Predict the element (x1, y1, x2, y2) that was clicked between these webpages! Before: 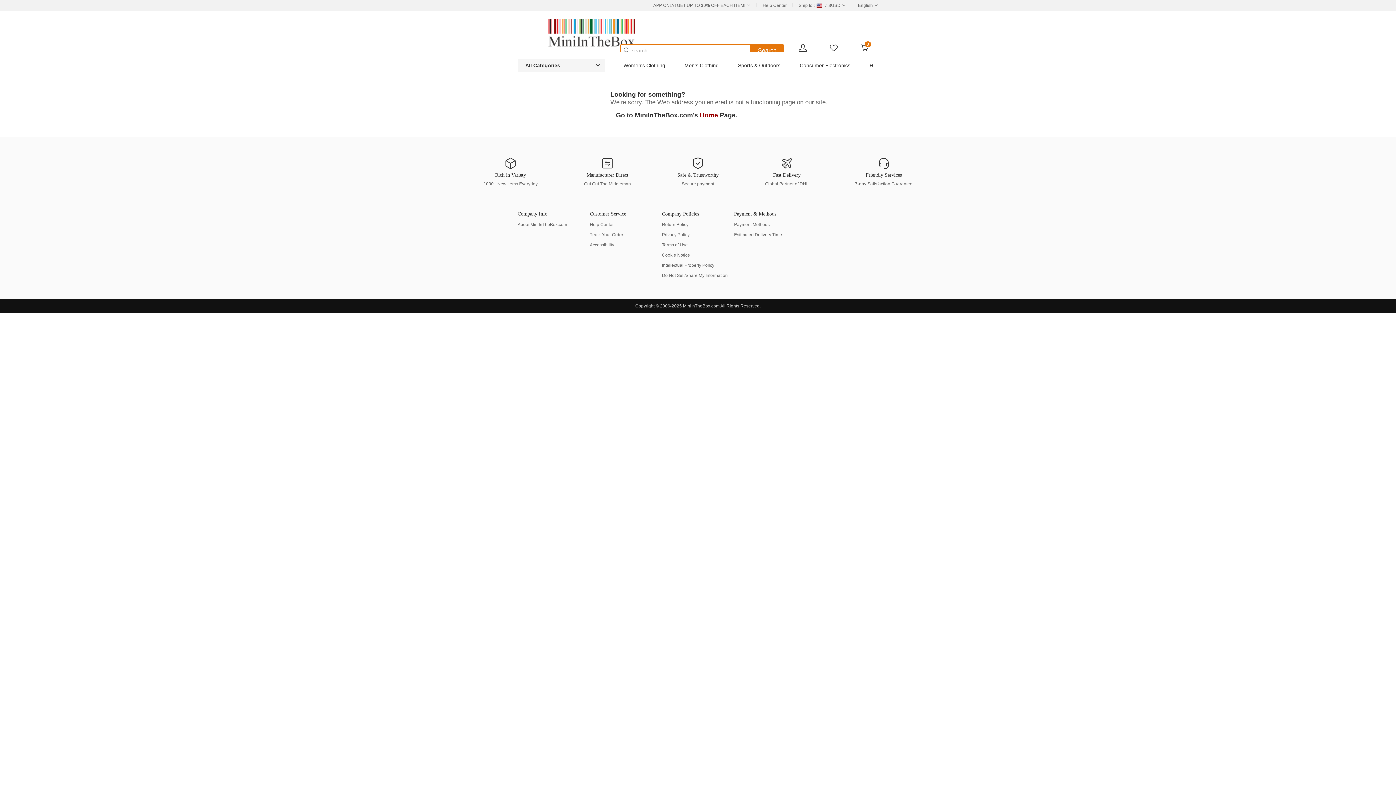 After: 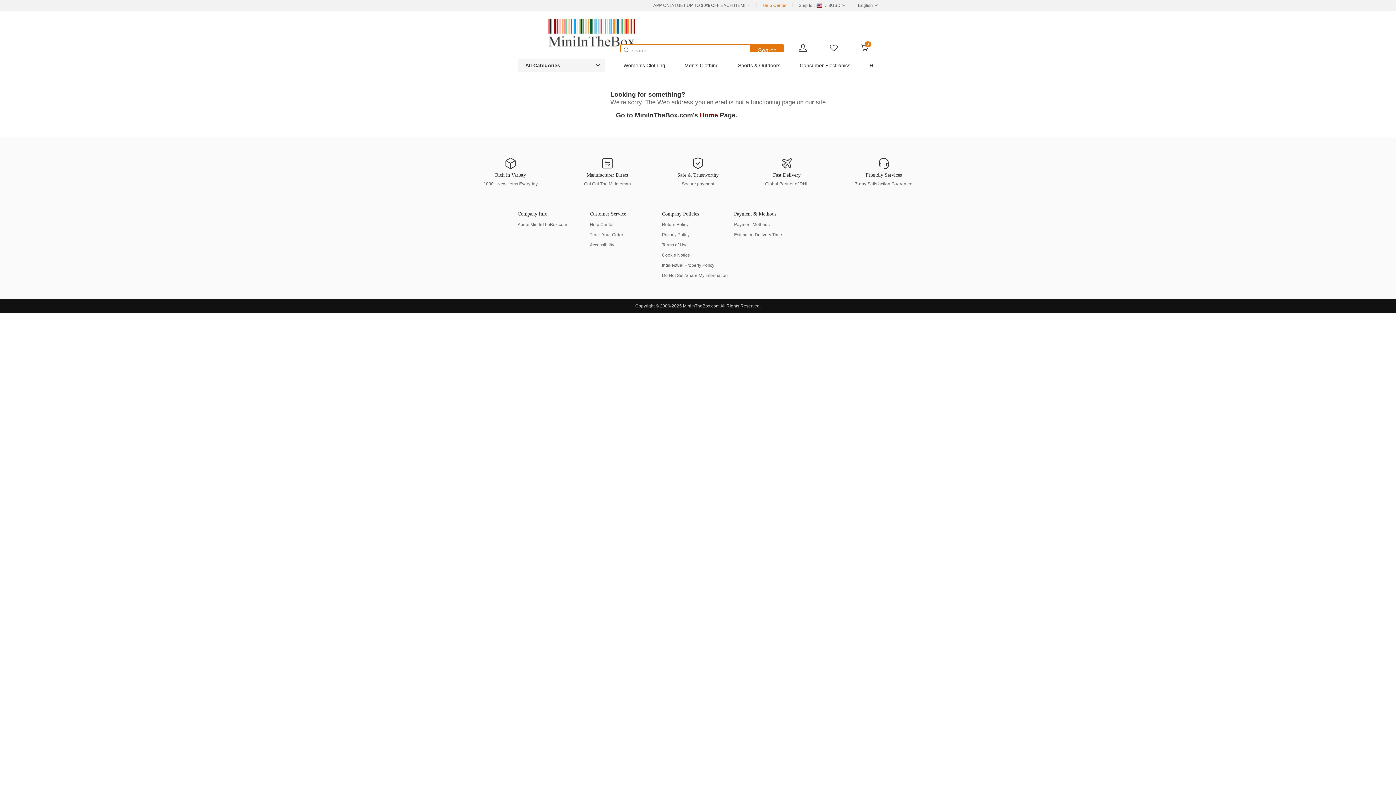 Action: bbox: (752, 2, 788, 8) label:  Help Center 